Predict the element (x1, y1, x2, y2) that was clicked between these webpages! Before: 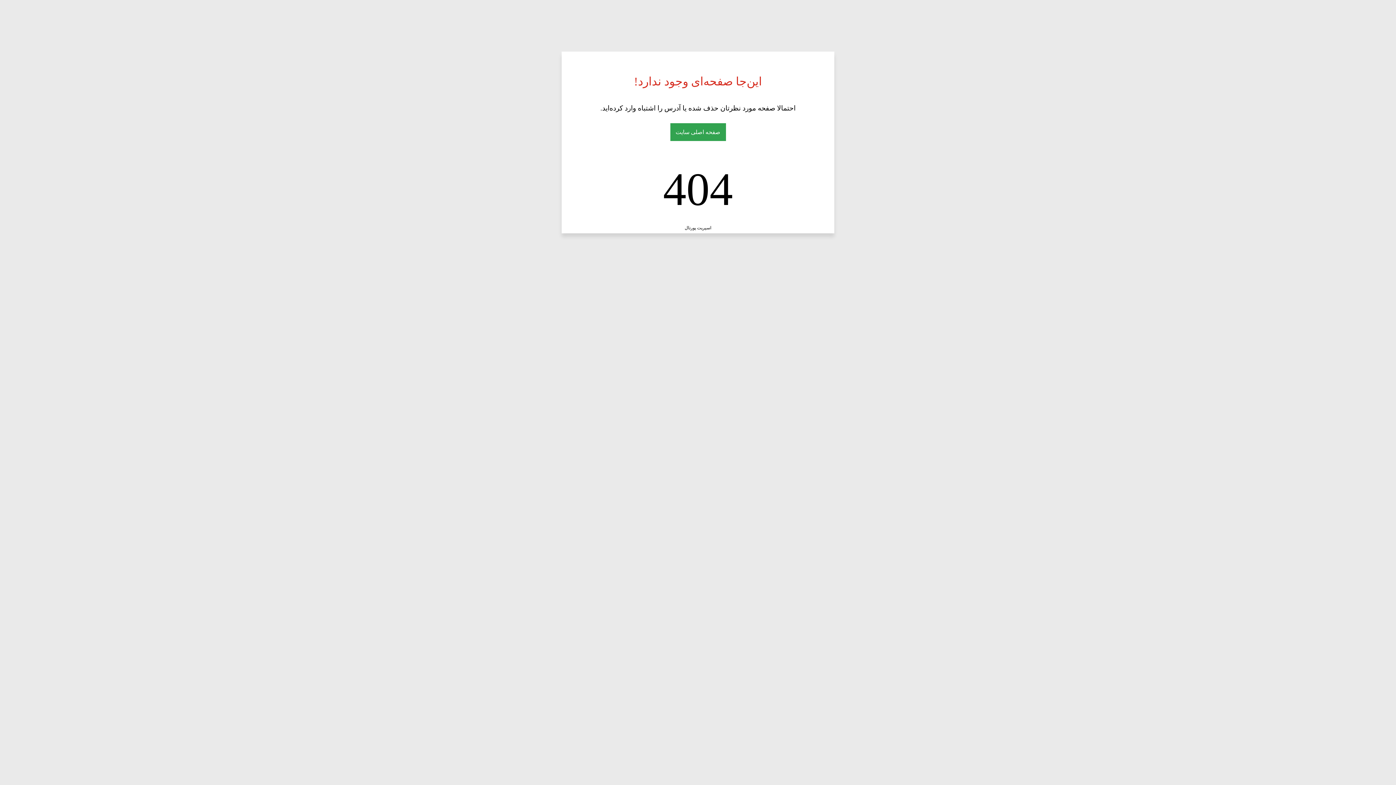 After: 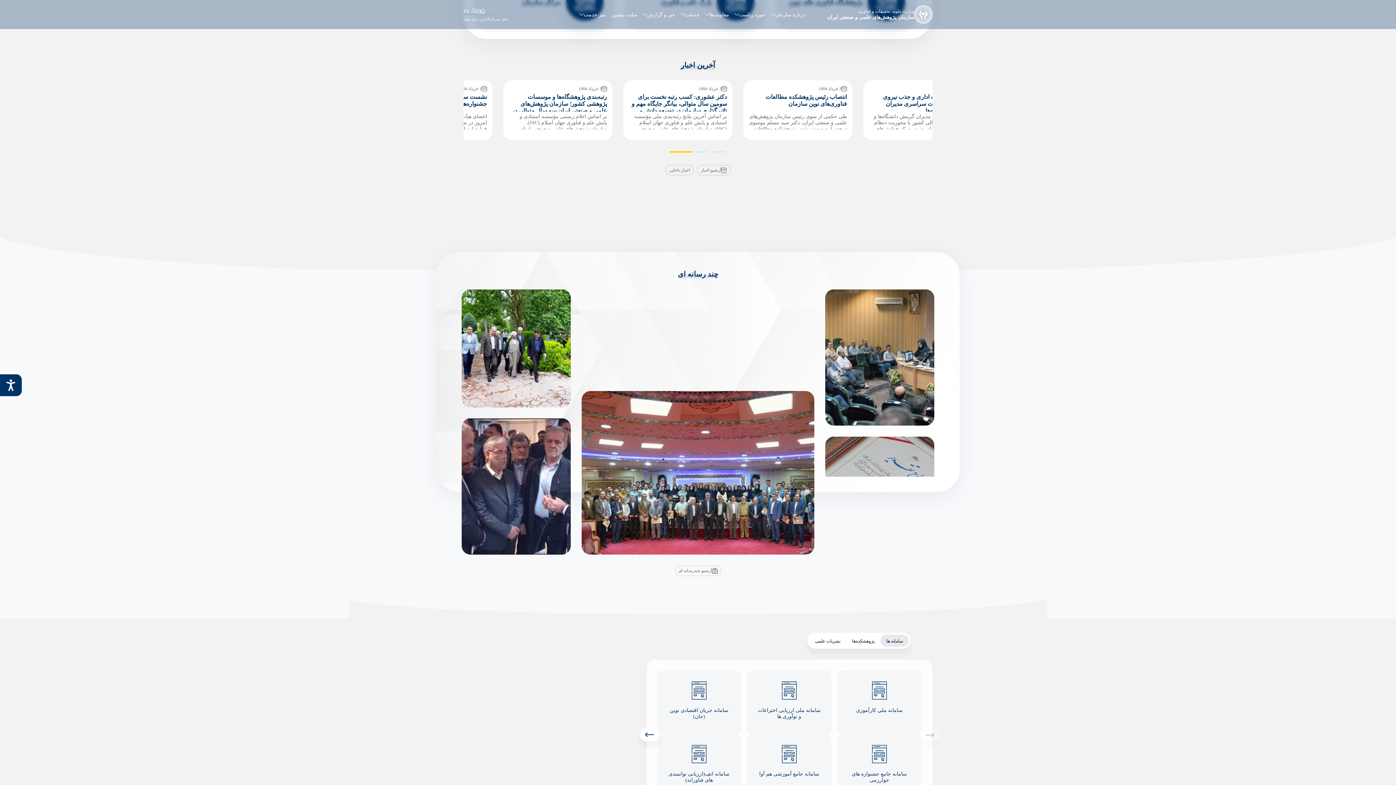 Action: label: صفحه اصلی سایت bbox: (670, 123, 726, 141)